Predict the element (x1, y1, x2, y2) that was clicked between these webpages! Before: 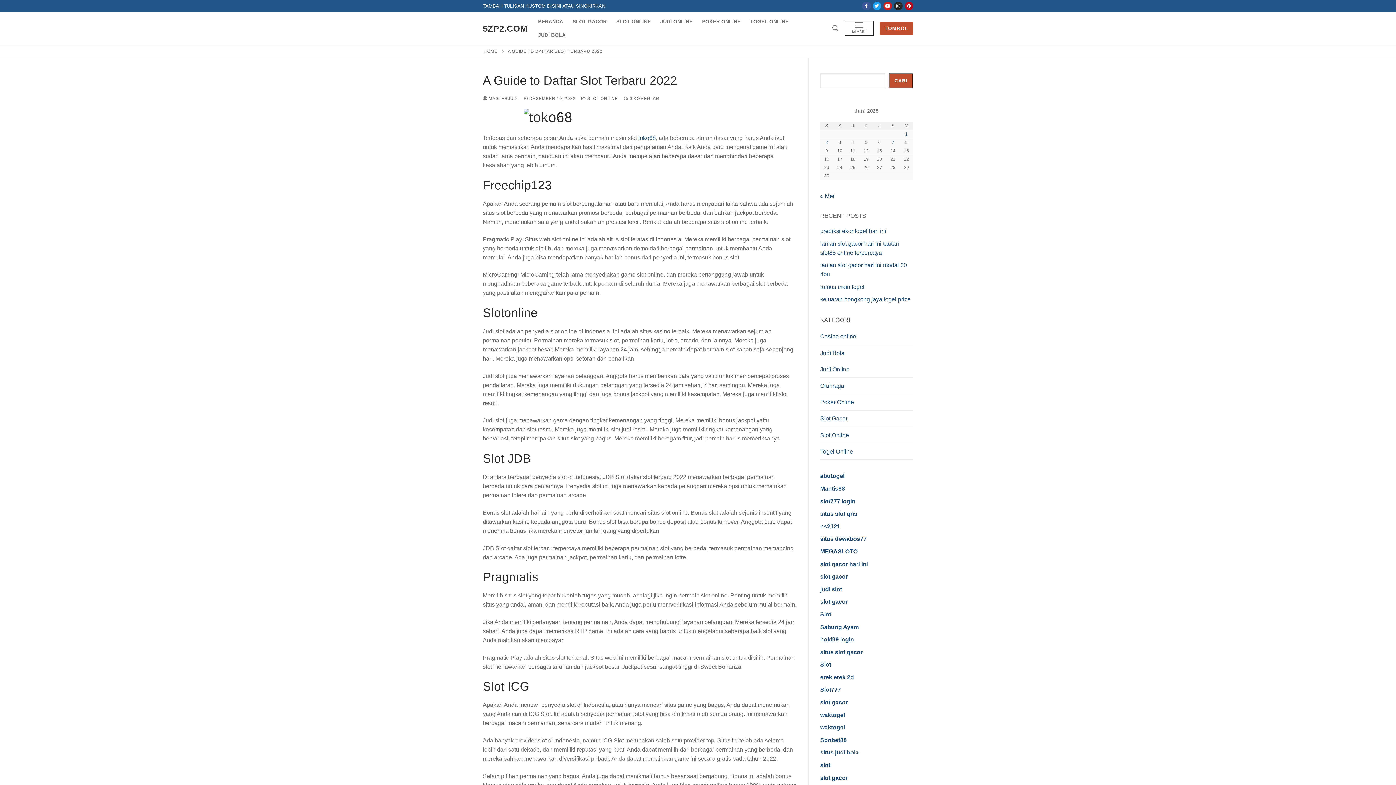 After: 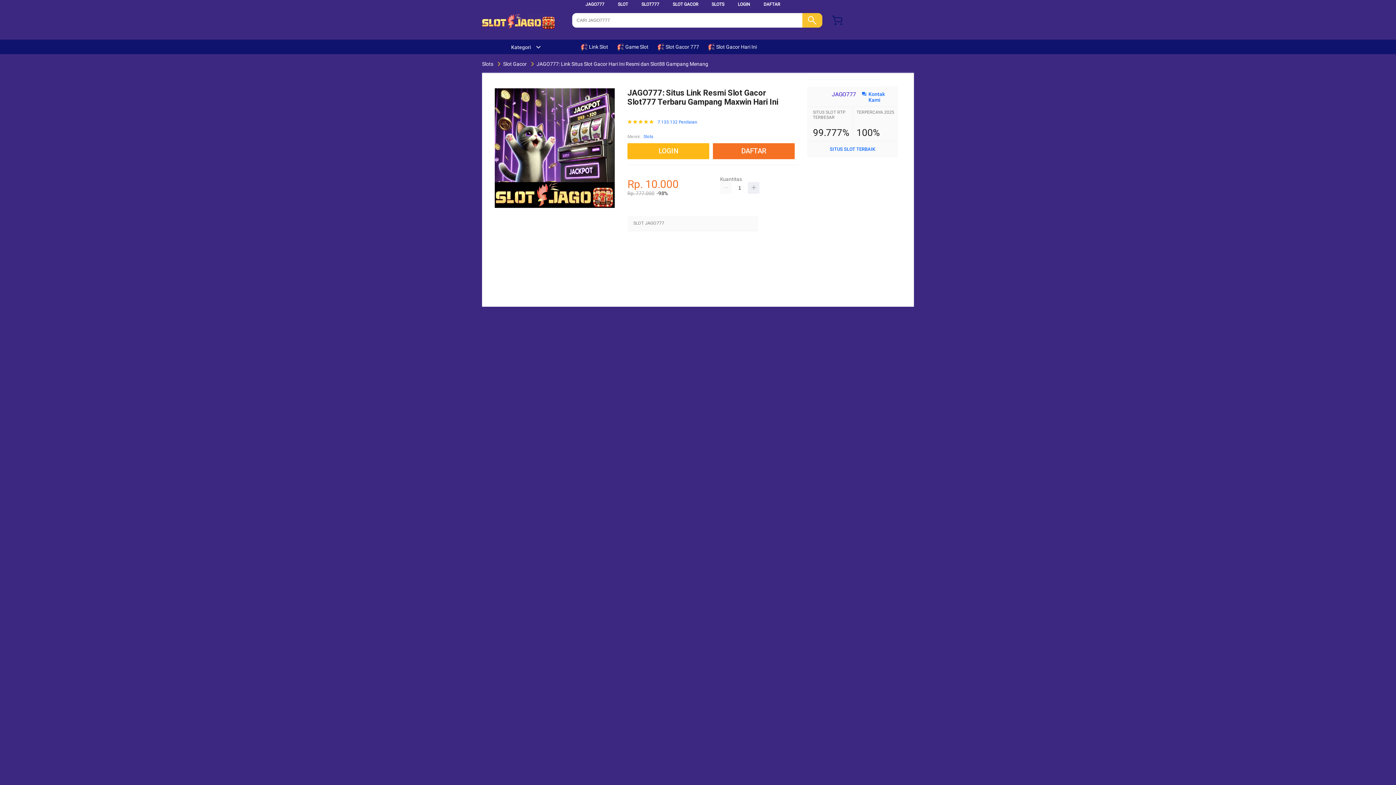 Action: bbox: (820, 762, 830, 768) label: slot